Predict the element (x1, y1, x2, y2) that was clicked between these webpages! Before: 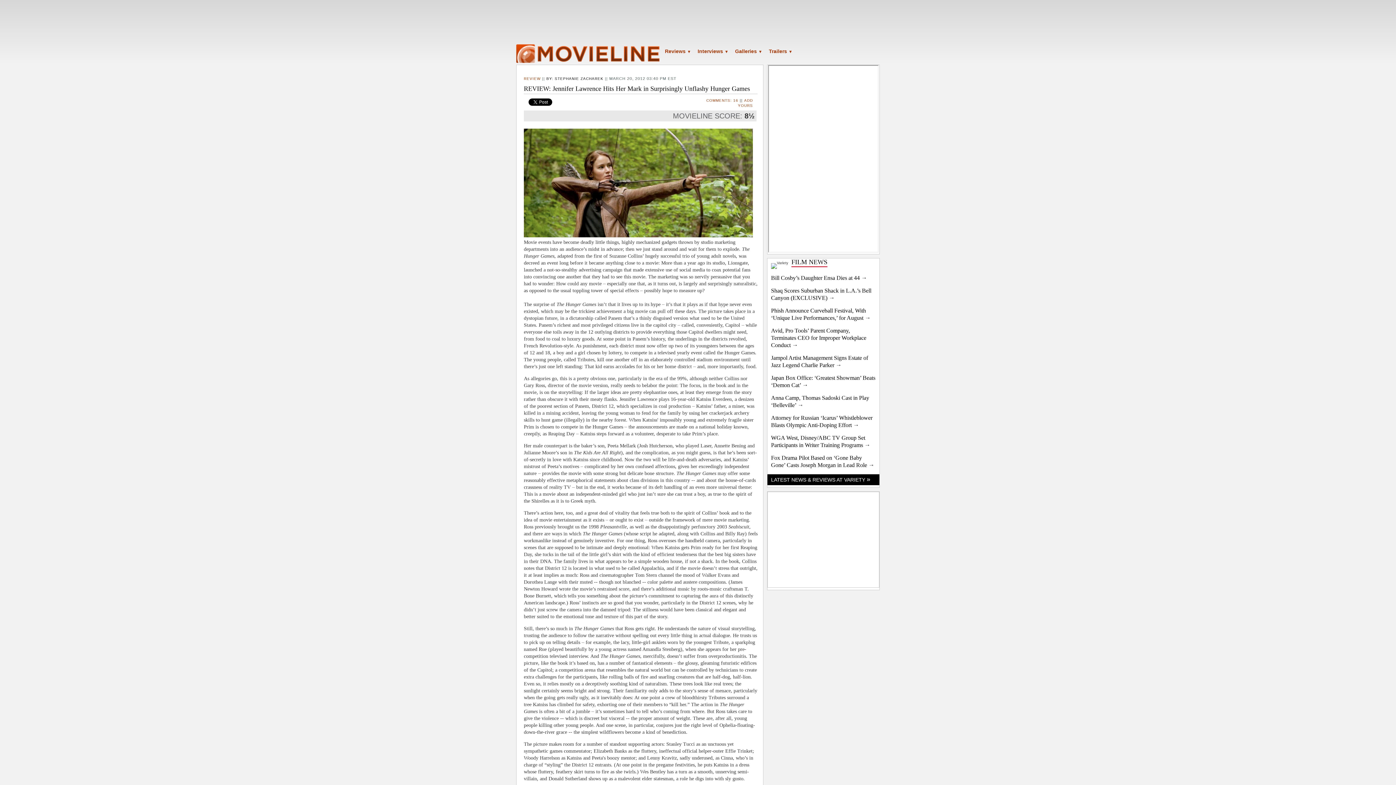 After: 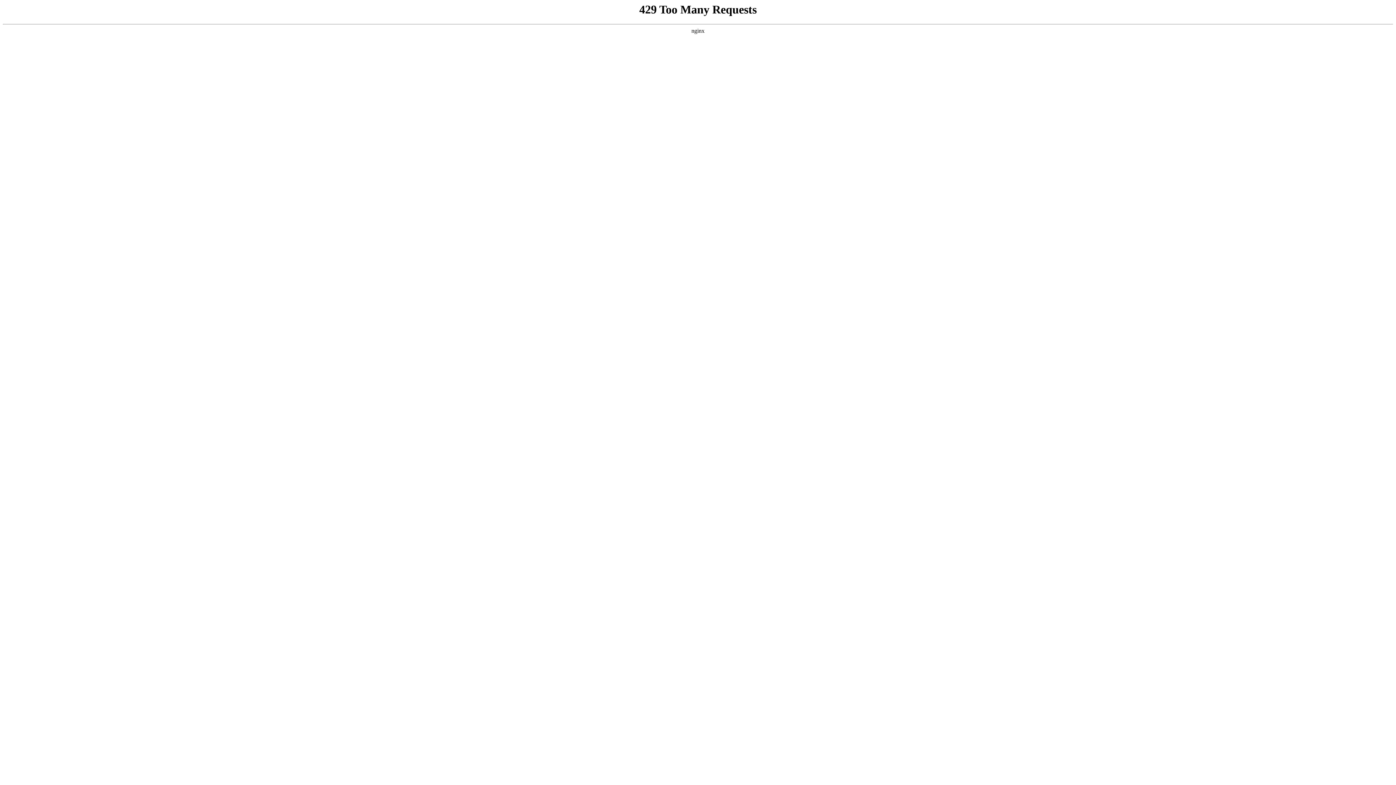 Action: label: LATEST NEWS & REVIEWS AT VARIETY » bbox: (771, 477, 870, 482)